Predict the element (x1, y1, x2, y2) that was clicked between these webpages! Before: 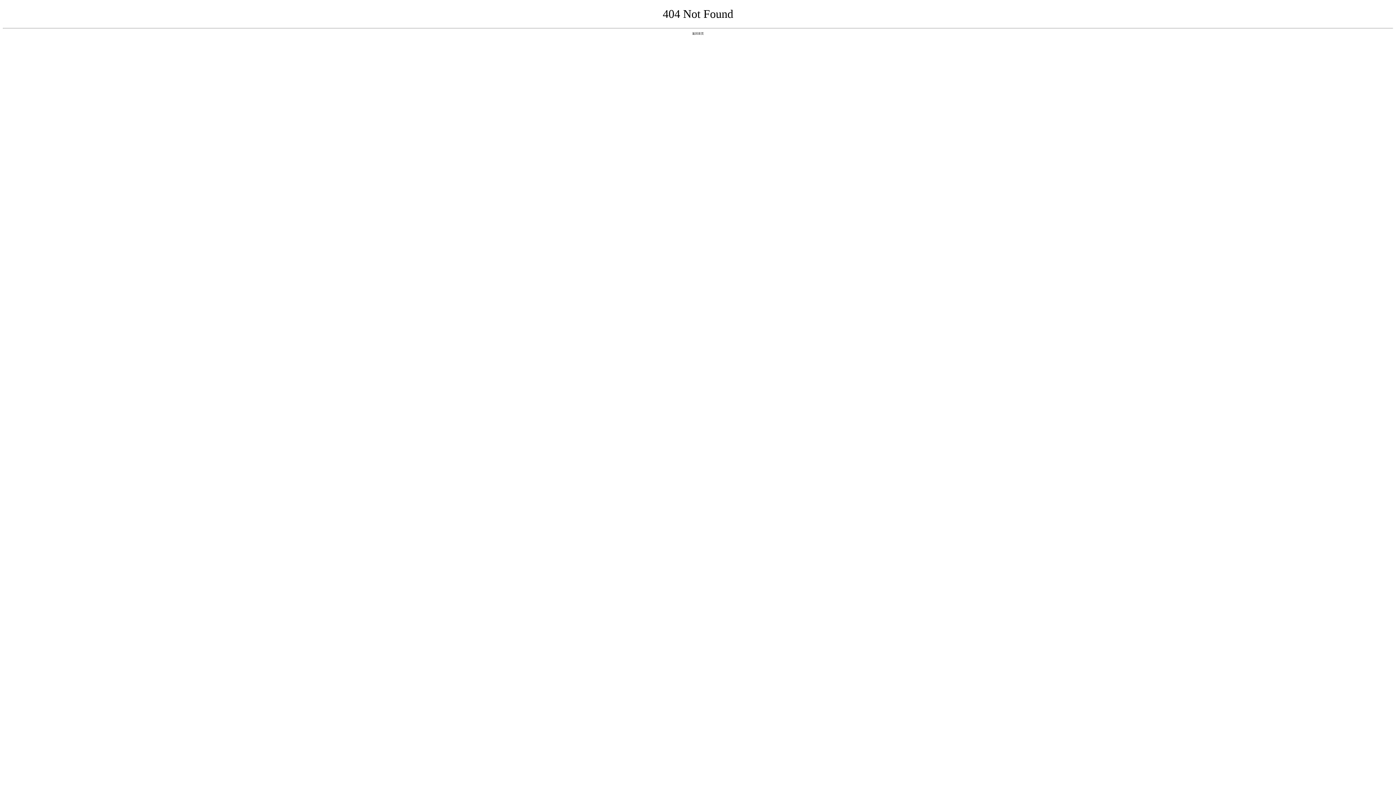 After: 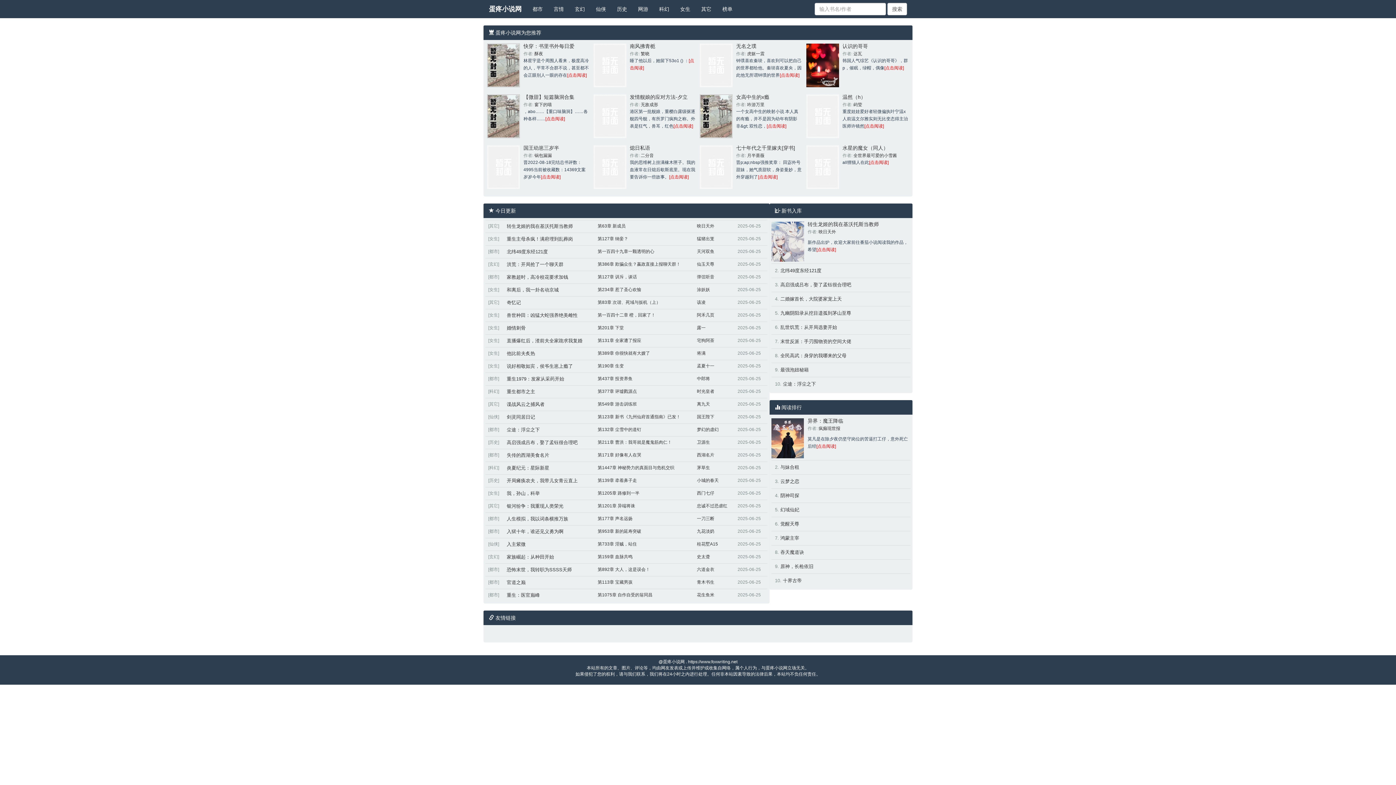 Action: label: 返回首页 bbox: (692, 31, 704, 35)